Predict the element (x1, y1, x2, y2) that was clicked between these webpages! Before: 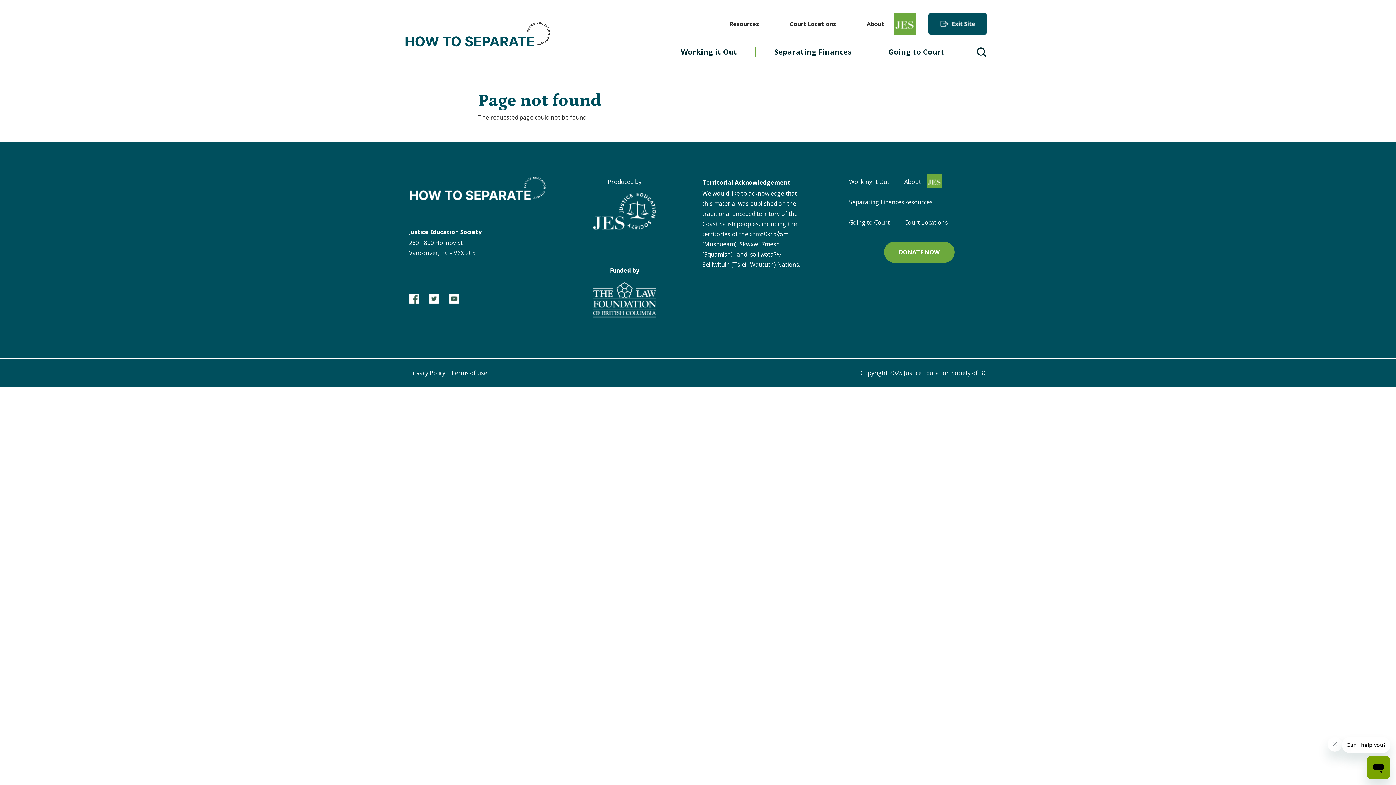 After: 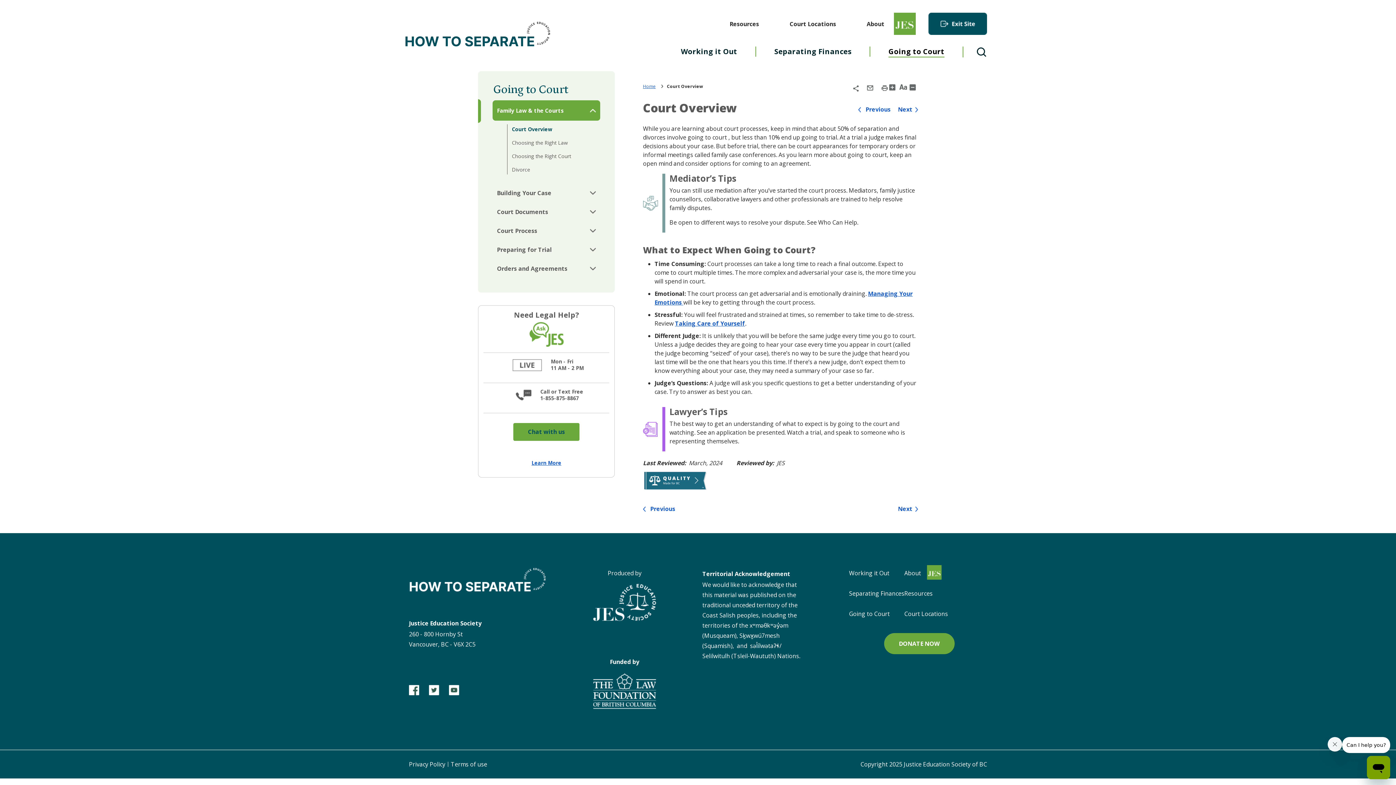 Action: bbox: (888, 46, 944, 57) label: Going to Court